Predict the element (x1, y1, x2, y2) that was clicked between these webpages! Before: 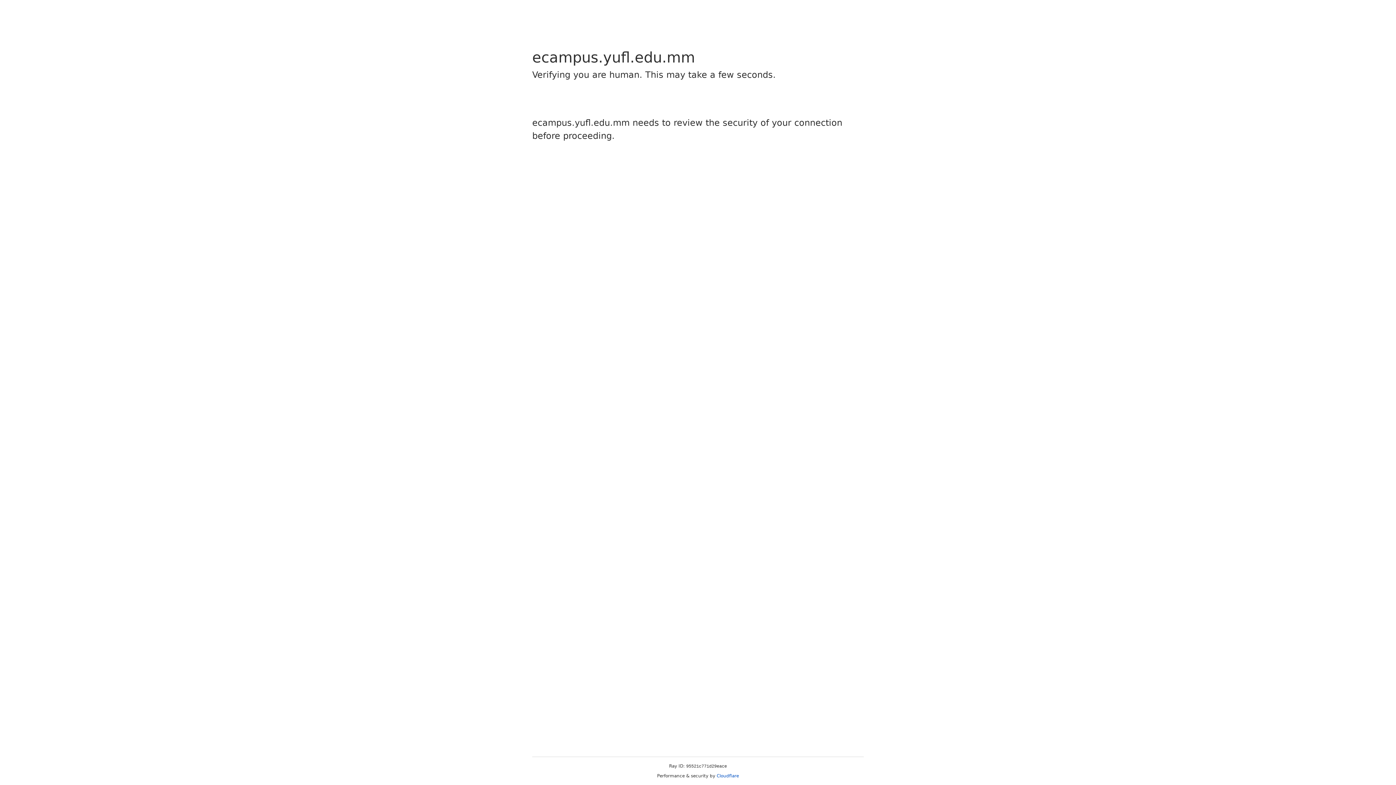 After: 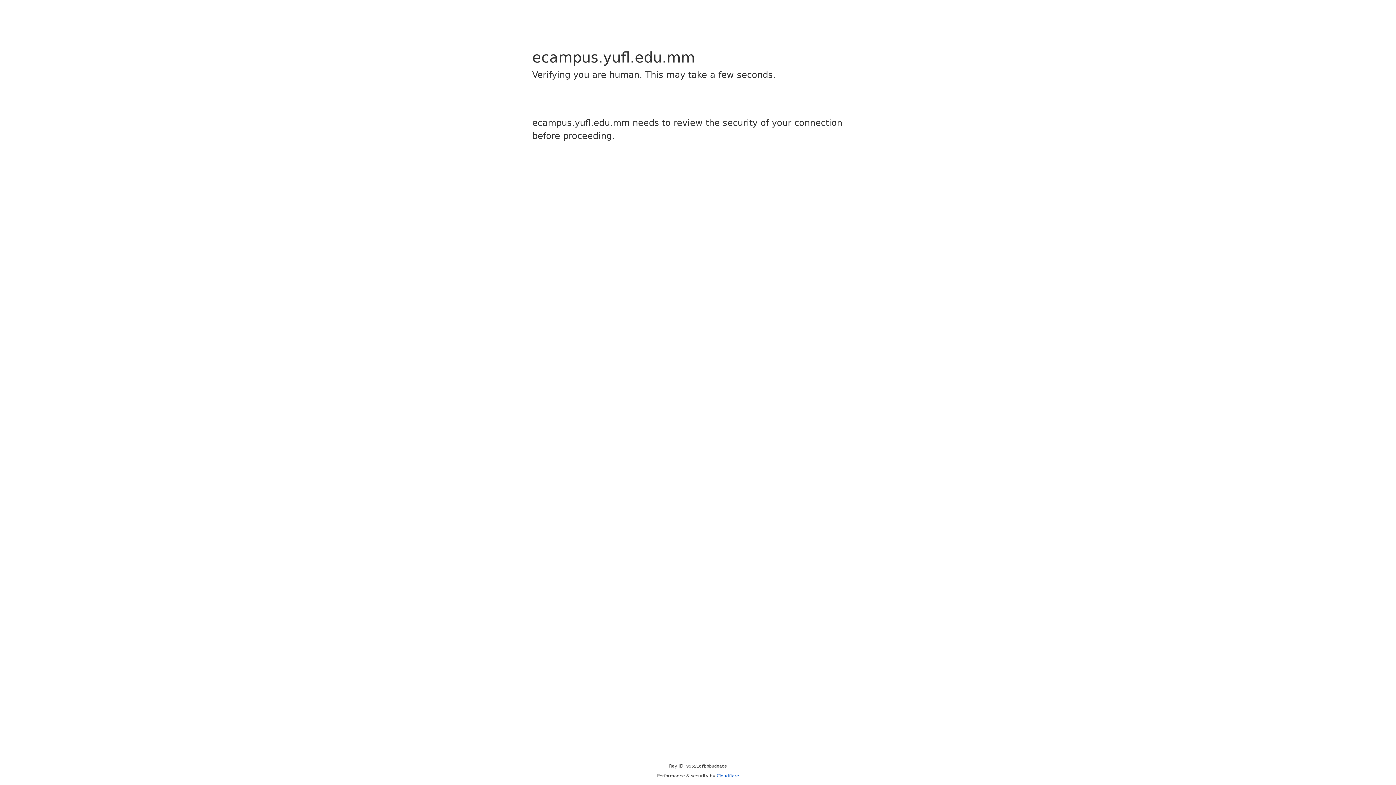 Action: label: Cloudflare bbox: (716, 773, 739, 778)